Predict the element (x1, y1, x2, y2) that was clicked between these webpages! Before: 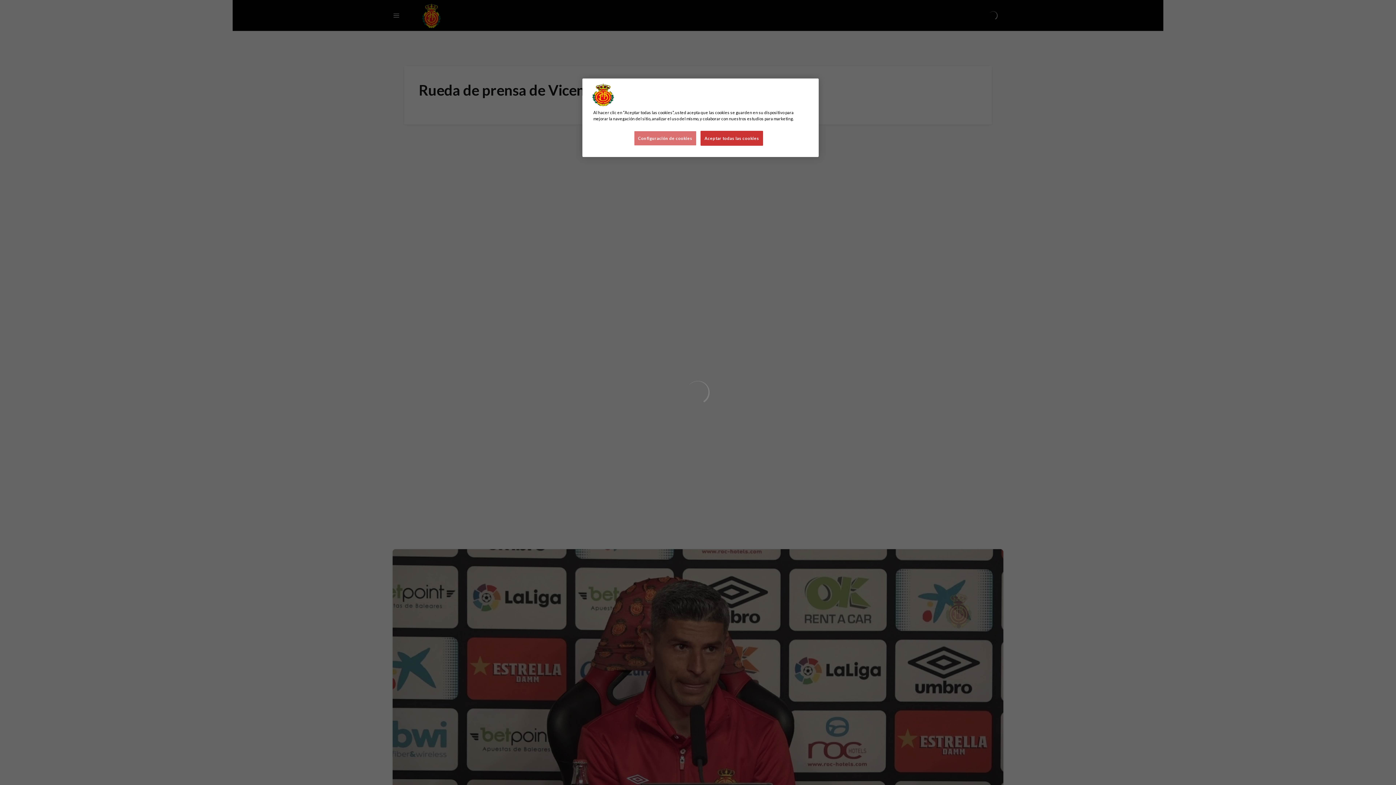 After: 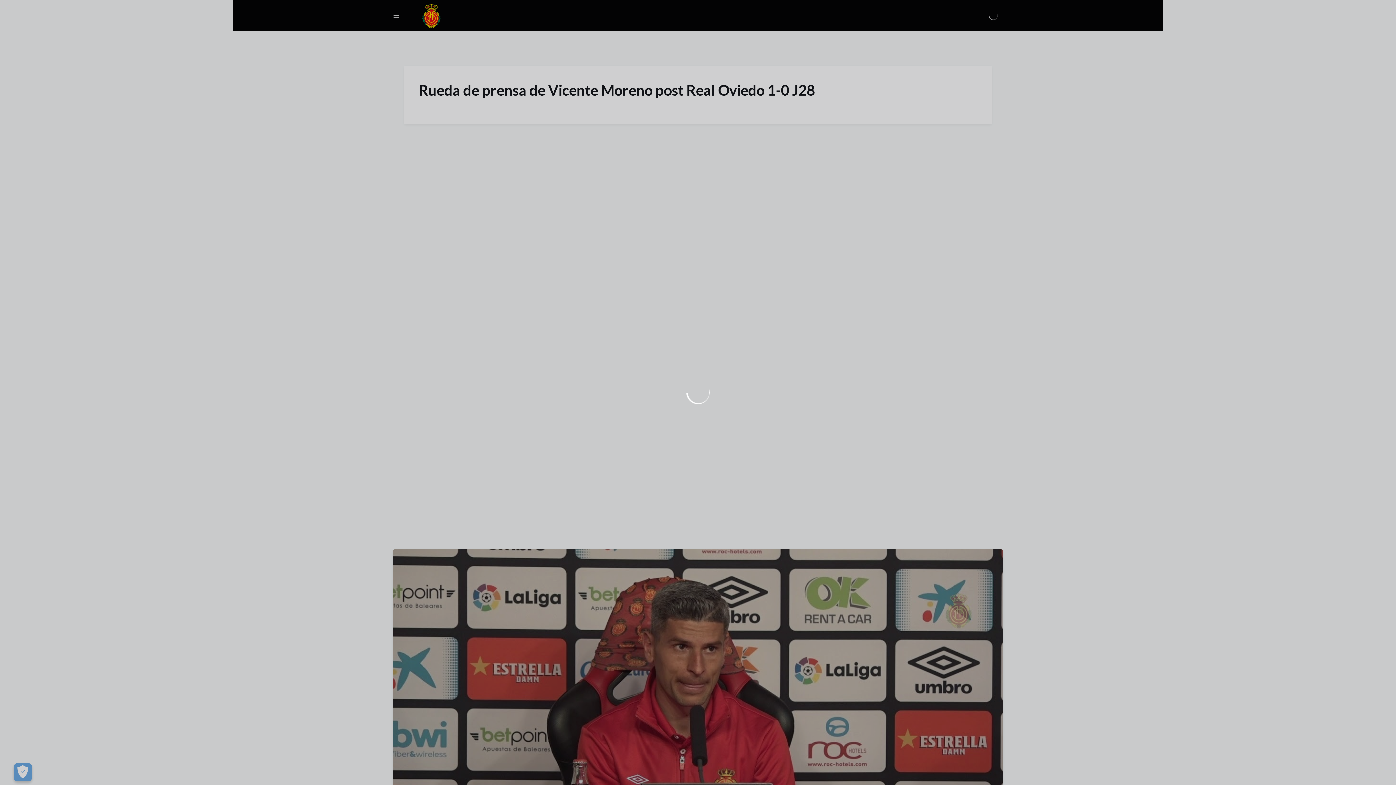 Action: bbox: (700, 130, 763, 145) label: Aceptar todas las cookies